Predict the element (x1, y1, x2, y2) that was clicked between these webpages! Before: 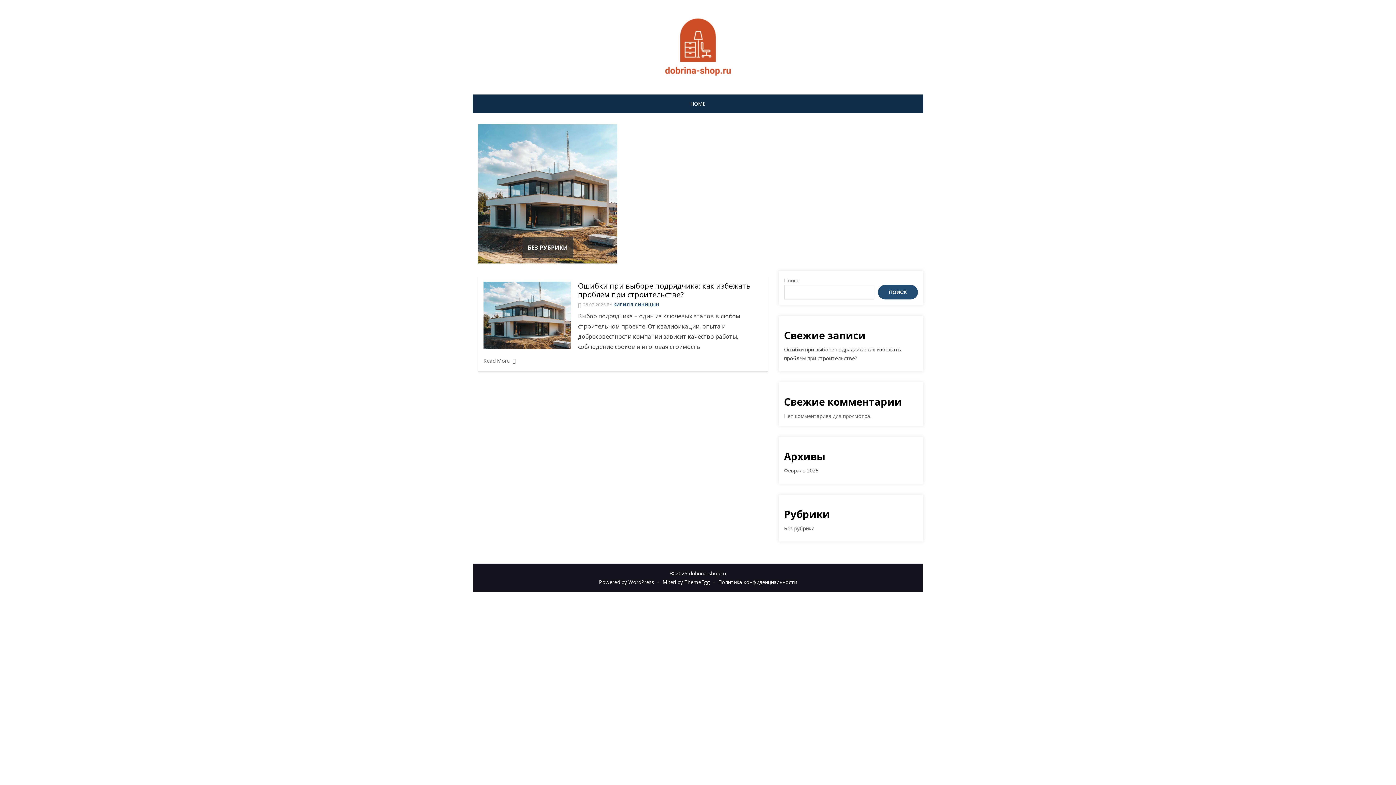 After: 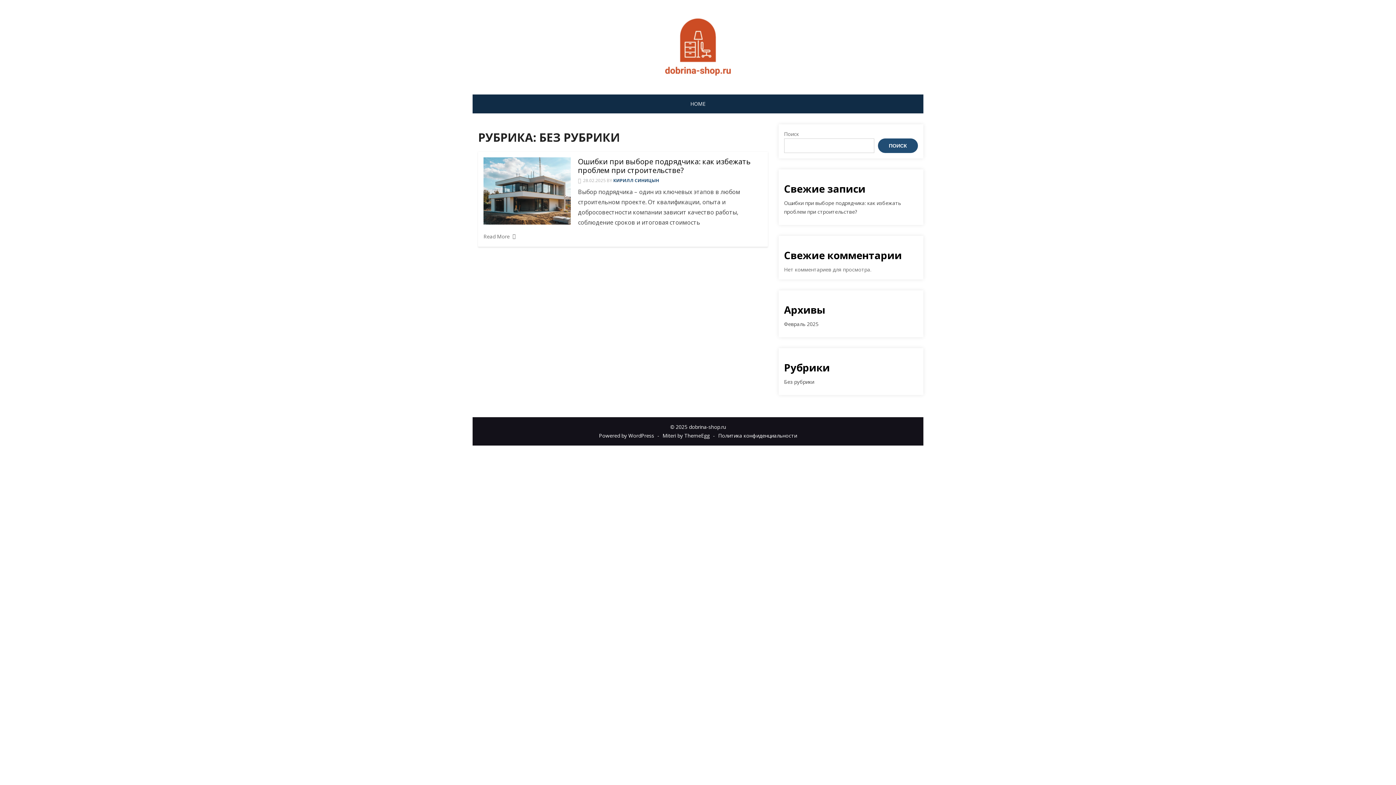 Action: label: Без рубрики bbox: (784, 525, 814, 532)